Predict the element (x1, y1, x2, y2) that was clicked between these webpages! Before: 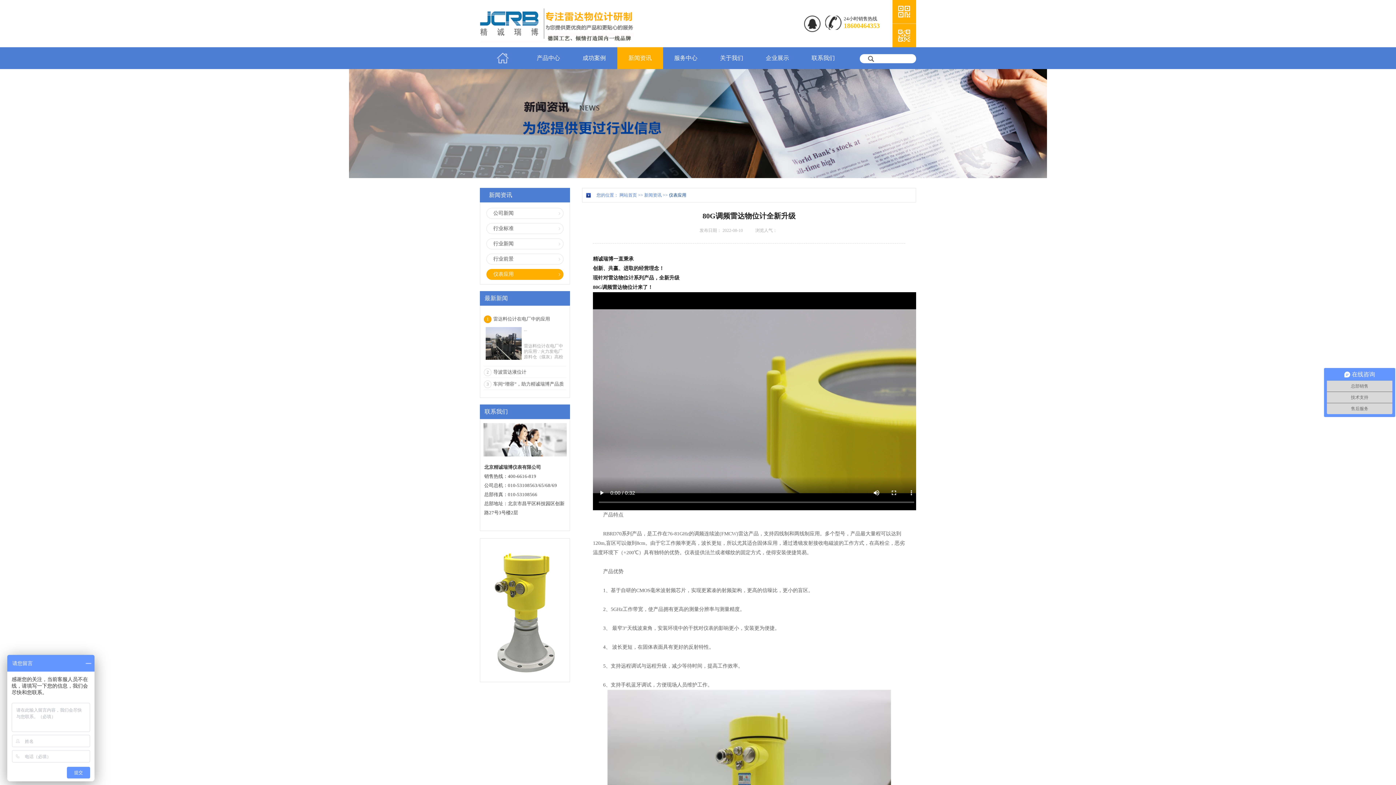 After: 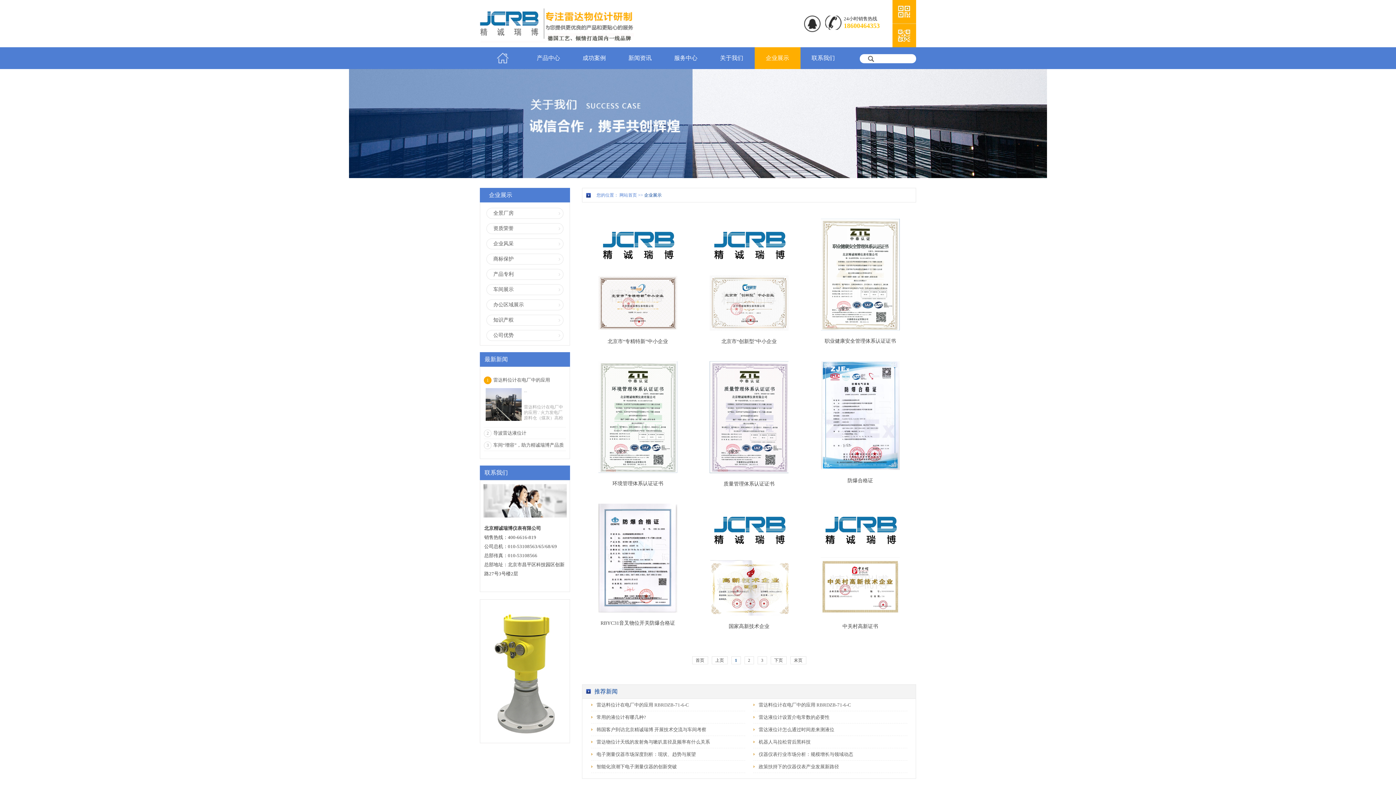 Action: label: 企业展示 bbox: (754, 47, 800, 69)